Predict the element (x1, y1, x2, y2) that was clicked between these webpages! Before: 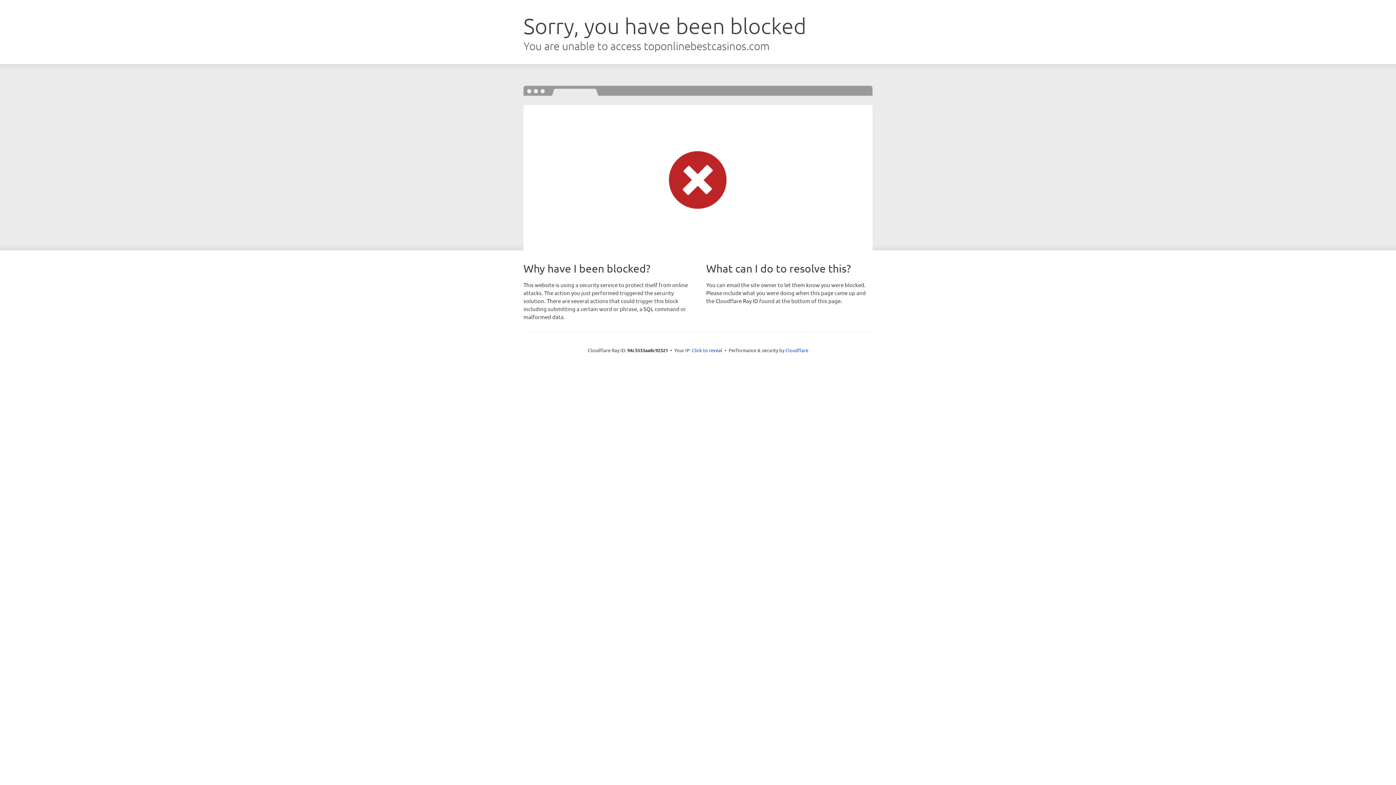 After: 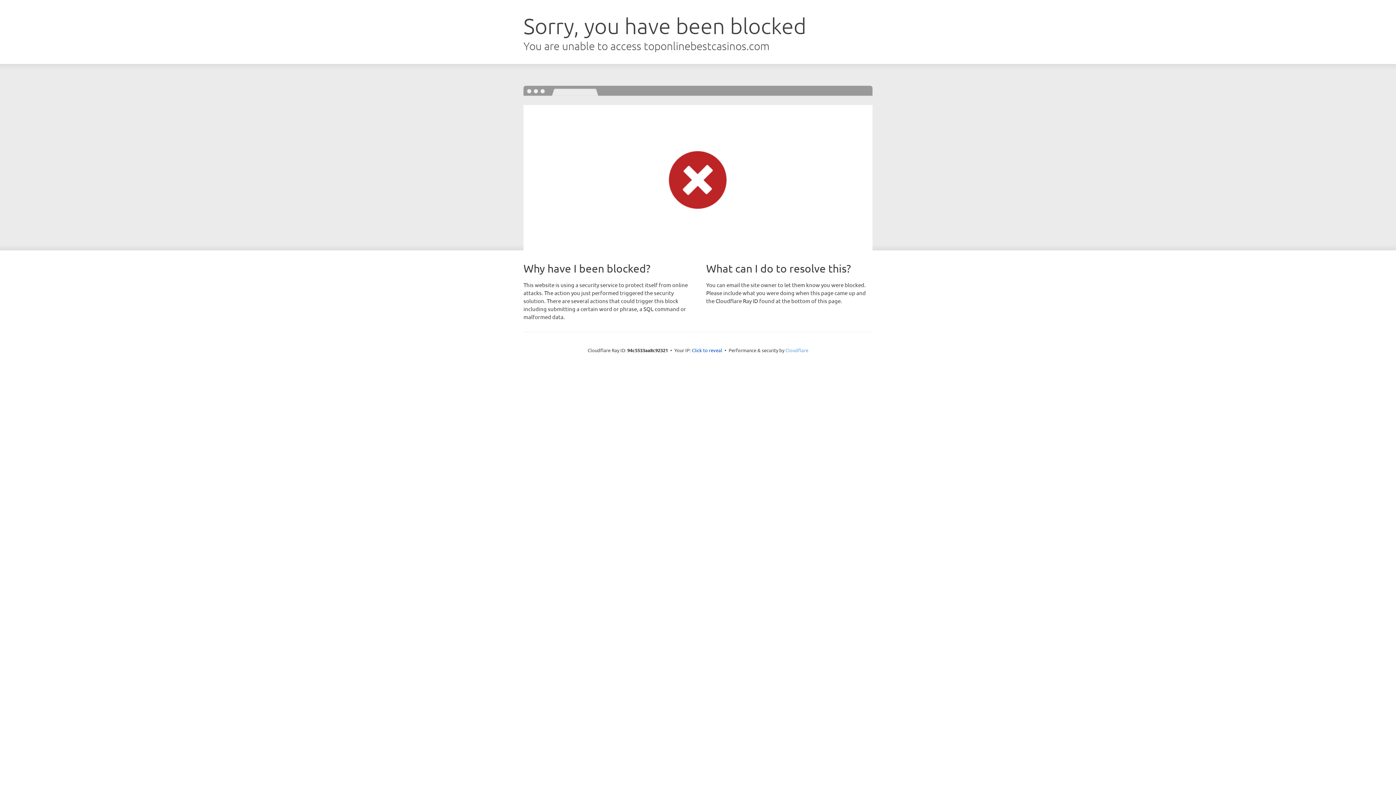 Action: bbox: (785, 347, 808, 353) label: Cloudflare